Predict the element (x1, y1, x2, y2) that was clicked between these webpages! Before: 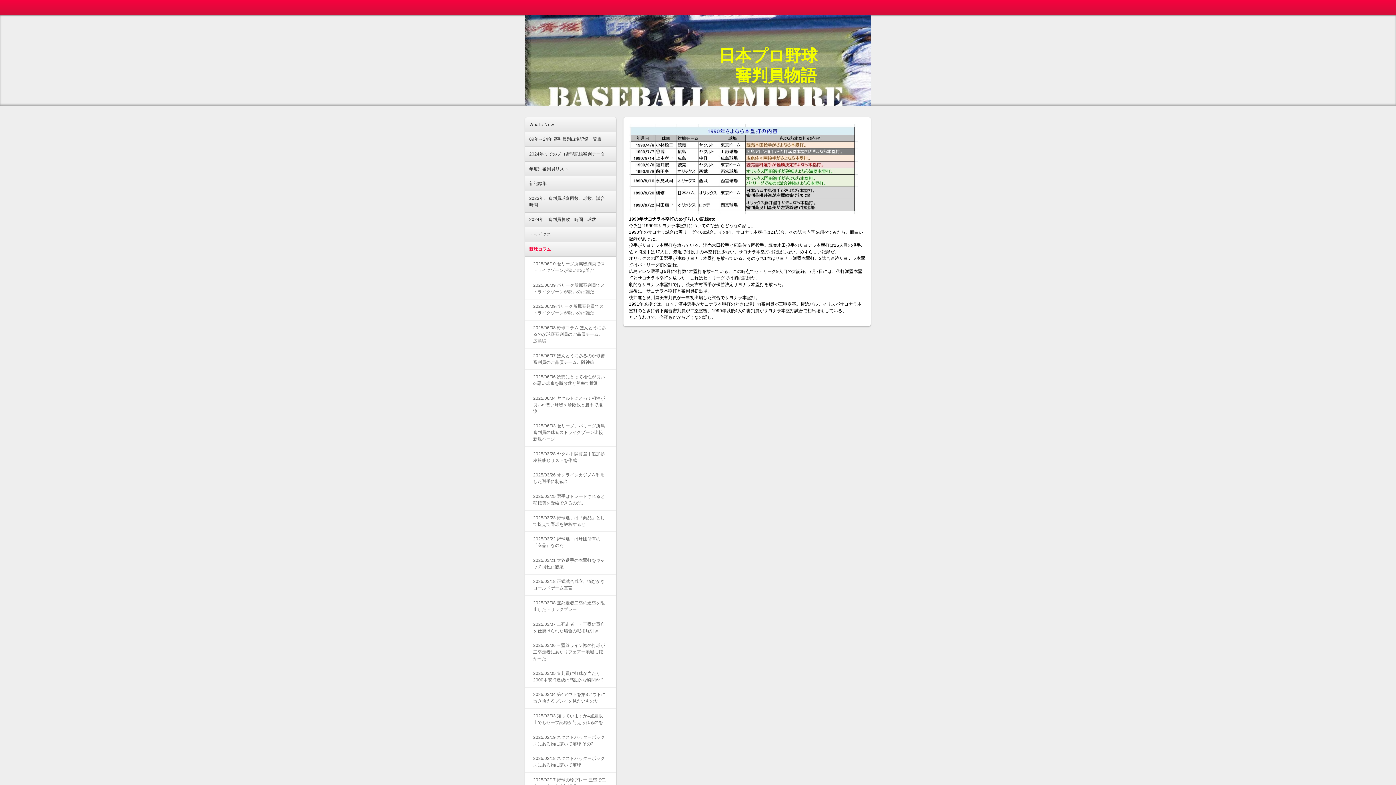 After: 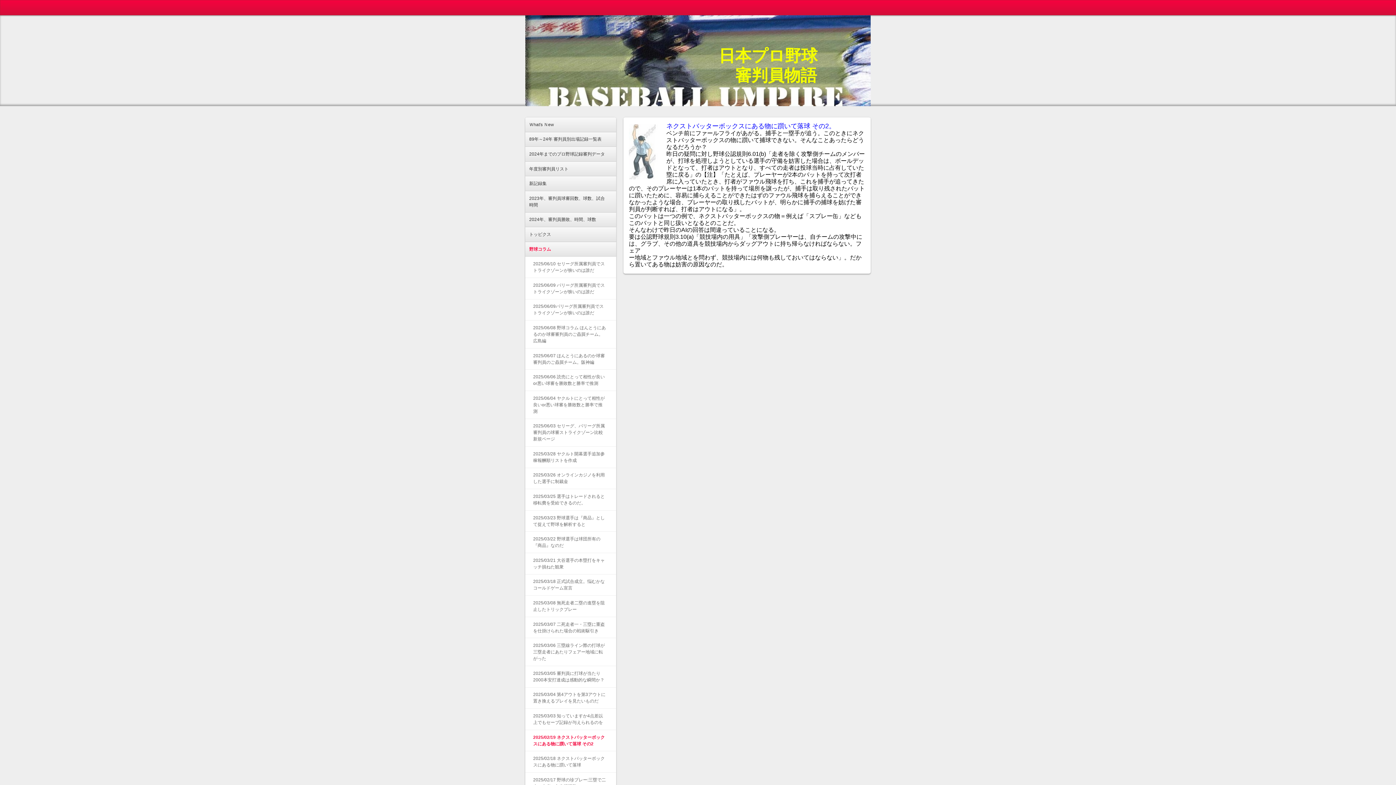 Action: label: 2025/02/19 ネクストバッターボックスにある物に躓いて落球 その2 bbox: (525, 730, 616, 751)